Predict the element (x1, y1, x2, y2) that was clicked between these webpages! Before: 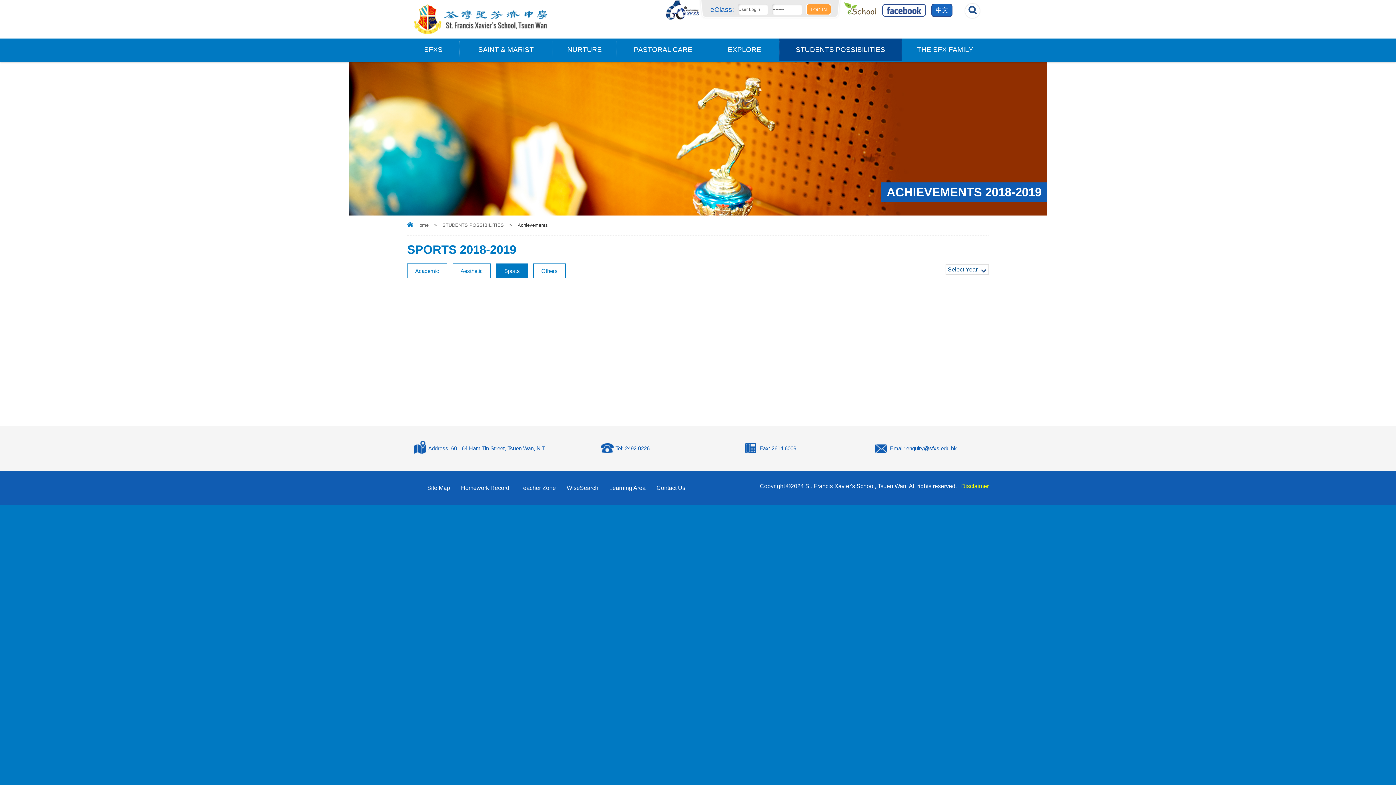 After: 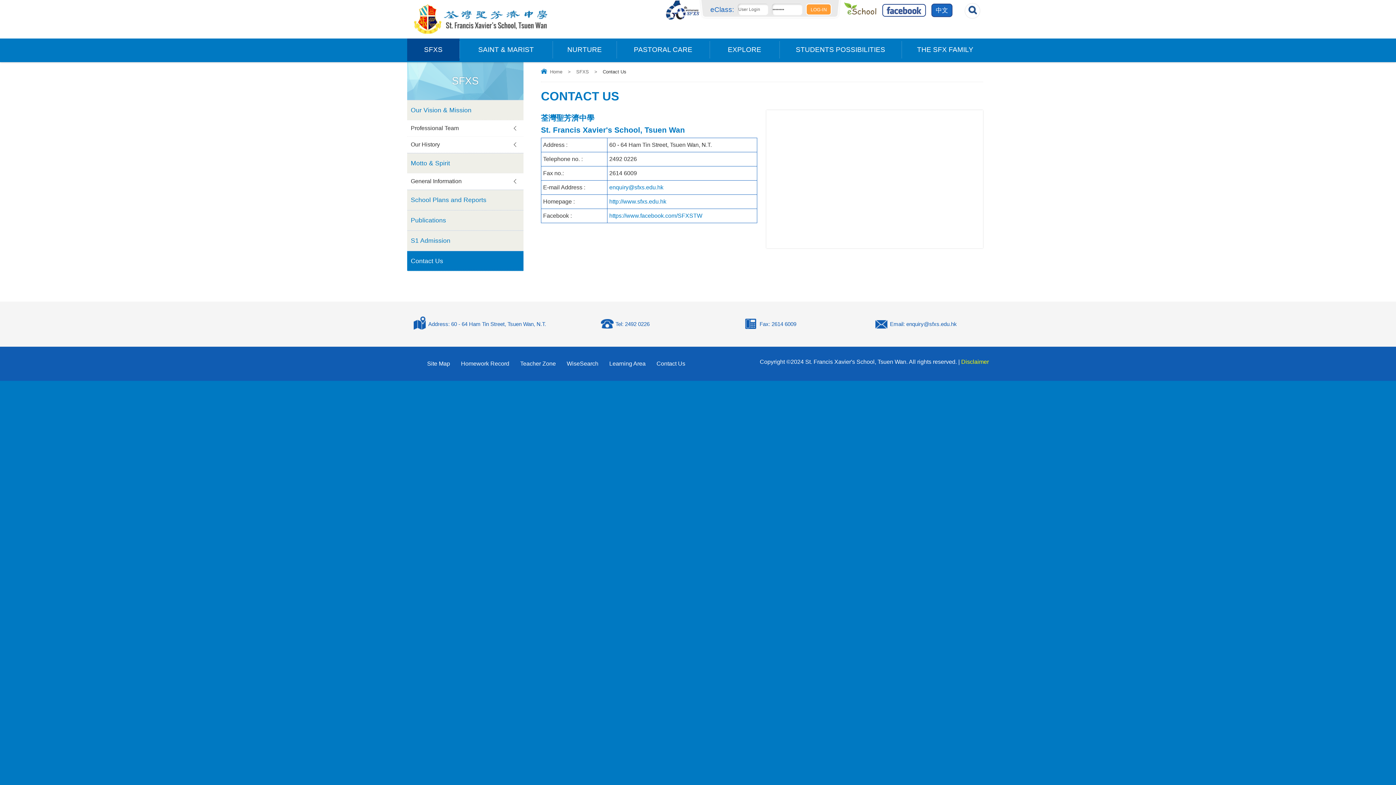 Action: bbox: (656, 485, 685, 491) label: Contact Us